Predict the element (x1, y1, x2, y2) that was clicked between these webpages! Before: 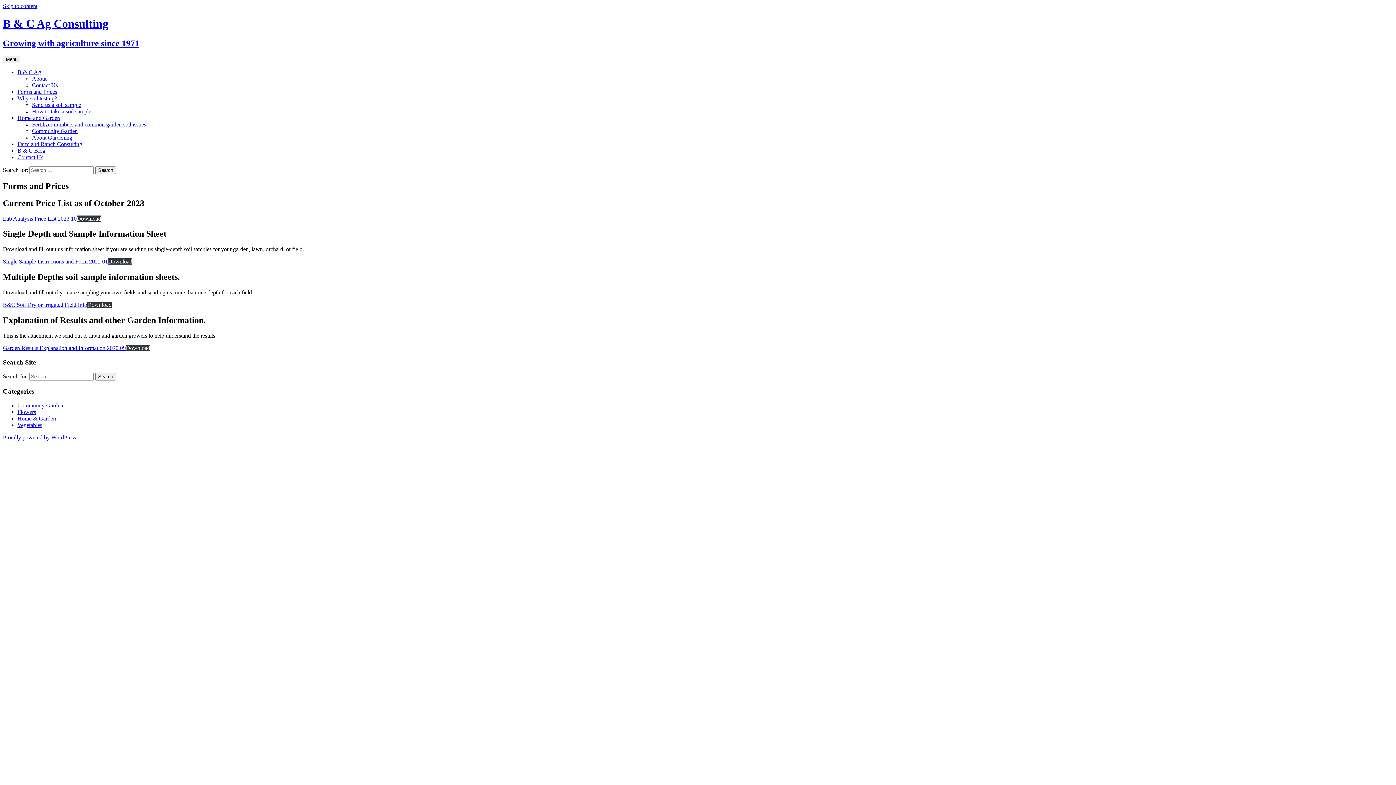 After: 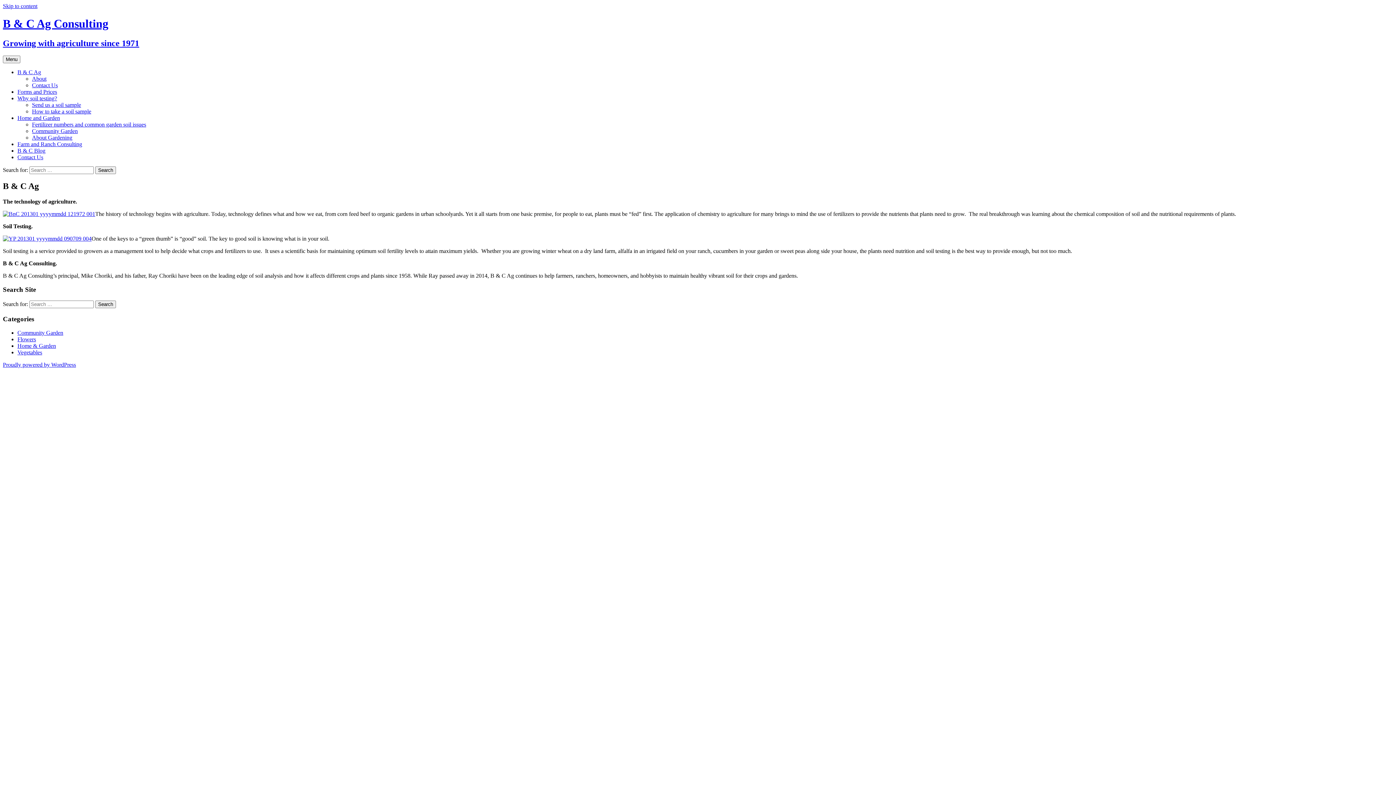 Action: bbox: (2, 17, 1393, 48) label: B & C Ag Consulting
Growing with agriculture since 1971